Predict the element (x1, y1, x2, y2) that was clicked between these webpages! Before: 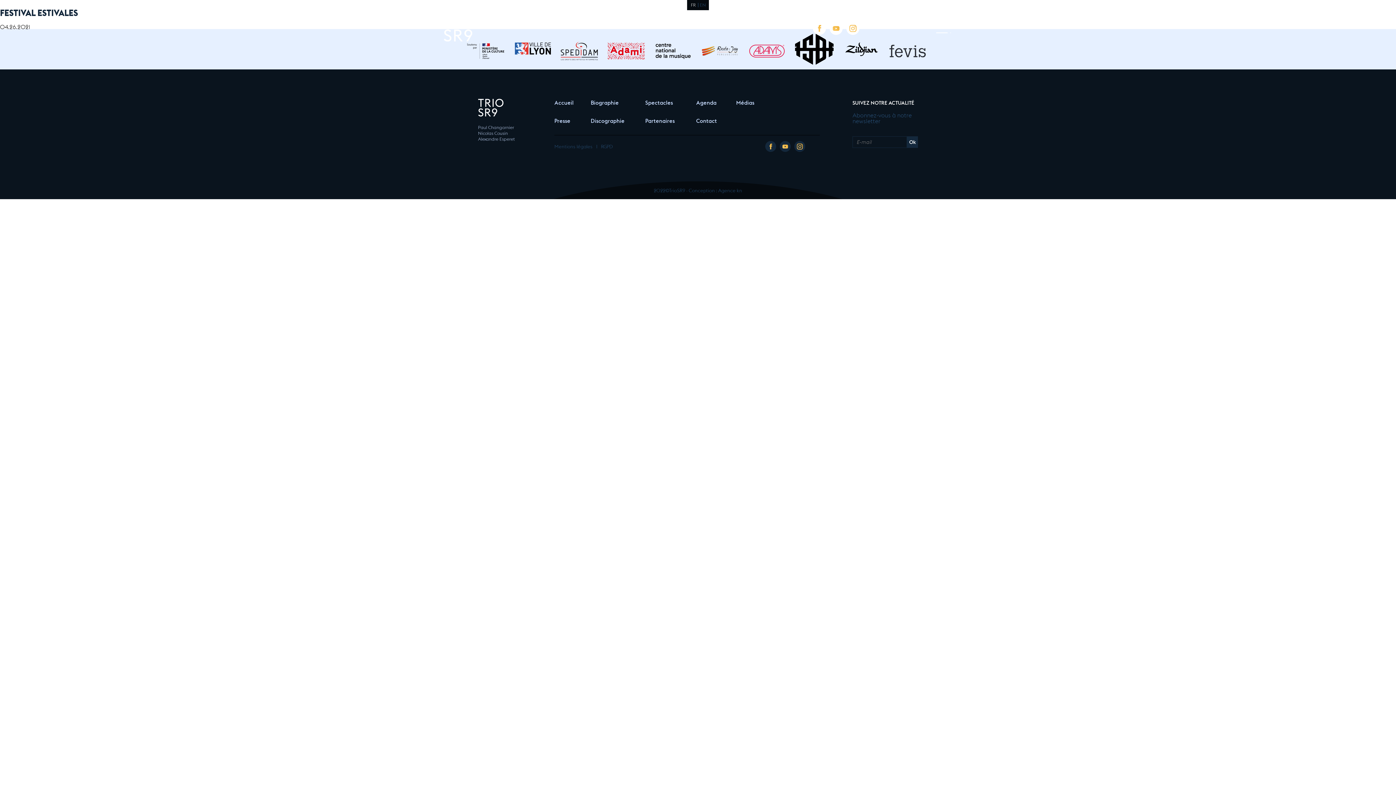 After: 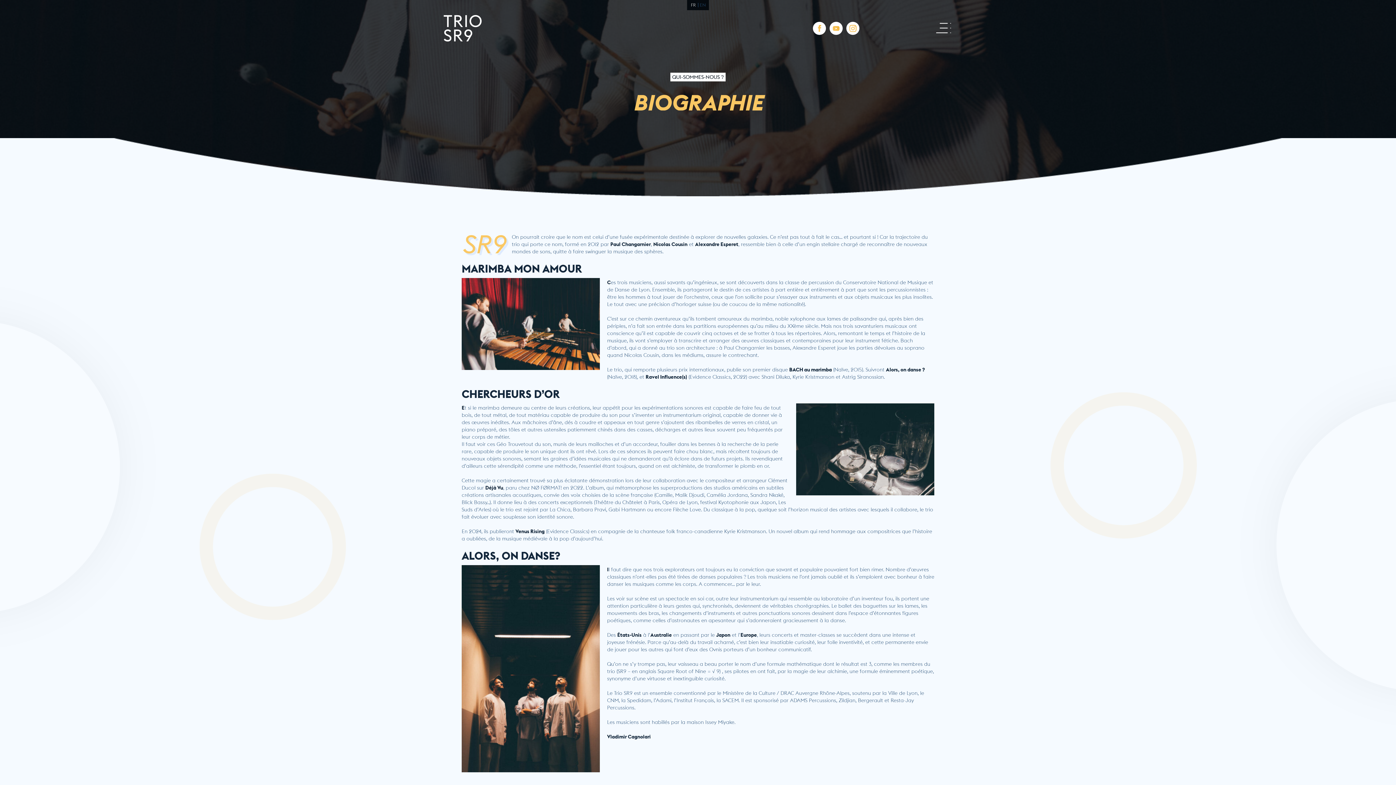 Action: bbox: (590, 98, 630, 109) label: Biographie